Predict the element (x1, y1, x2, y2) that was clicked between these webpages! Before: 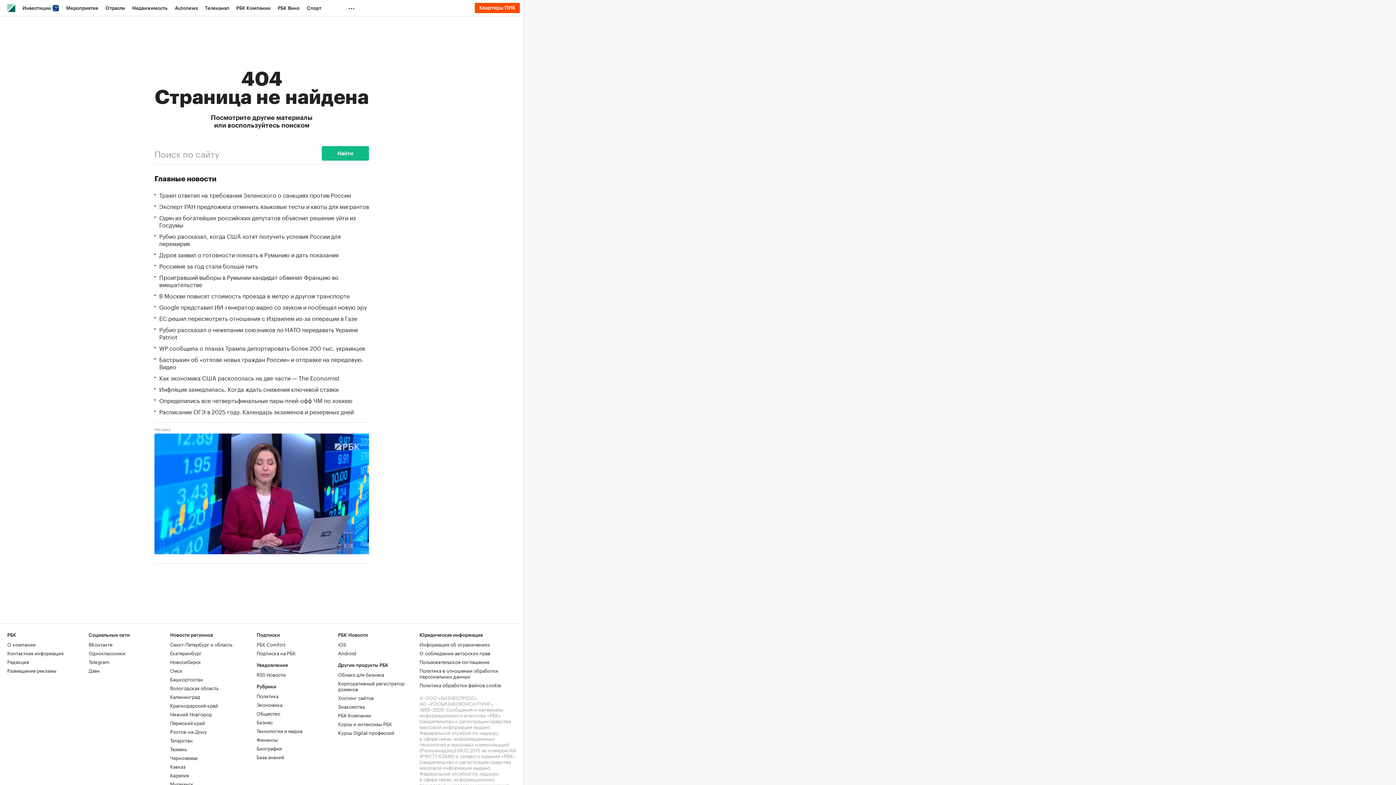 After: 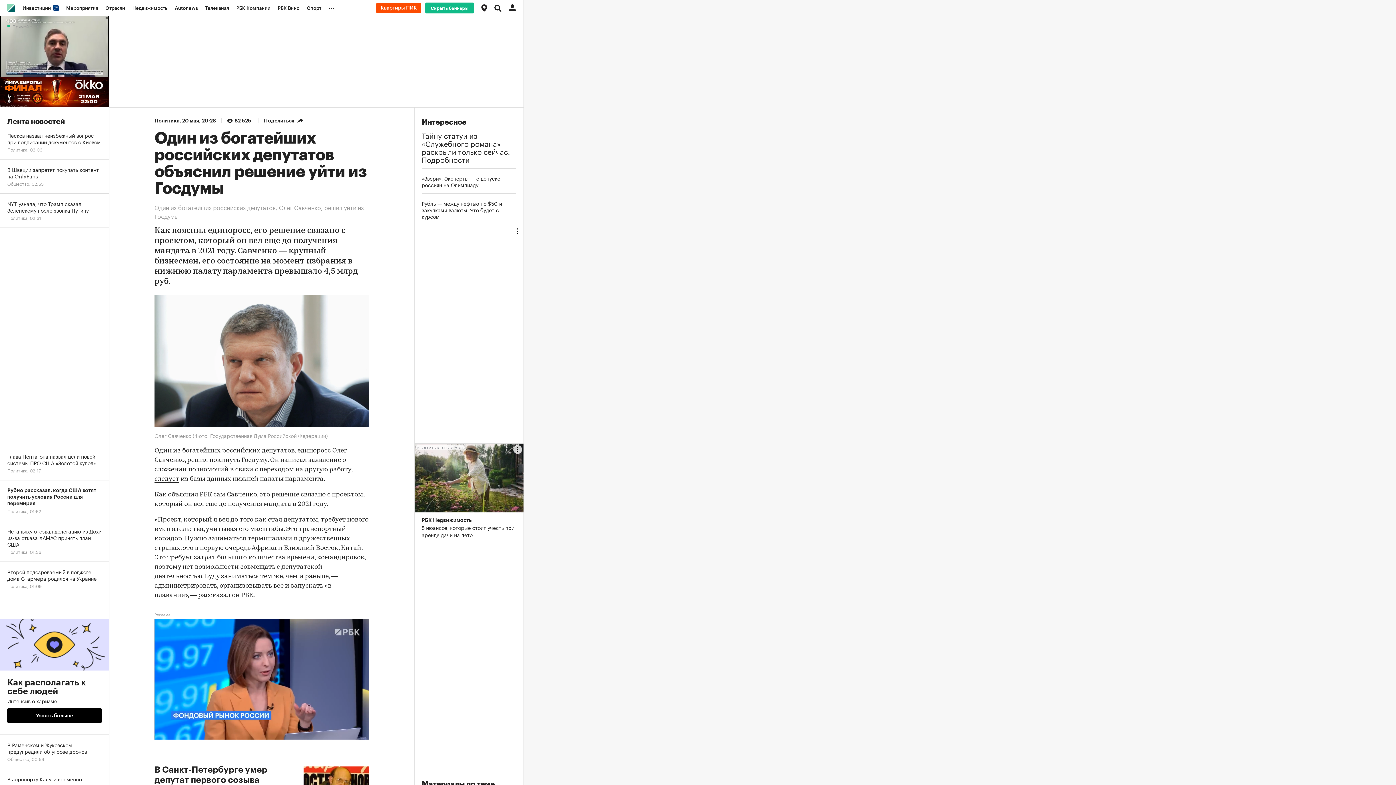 Action: bbox: (159, 213, 369, 228) label: Один из богатейших российских депутатов объяснил решение уйти из Госдумы